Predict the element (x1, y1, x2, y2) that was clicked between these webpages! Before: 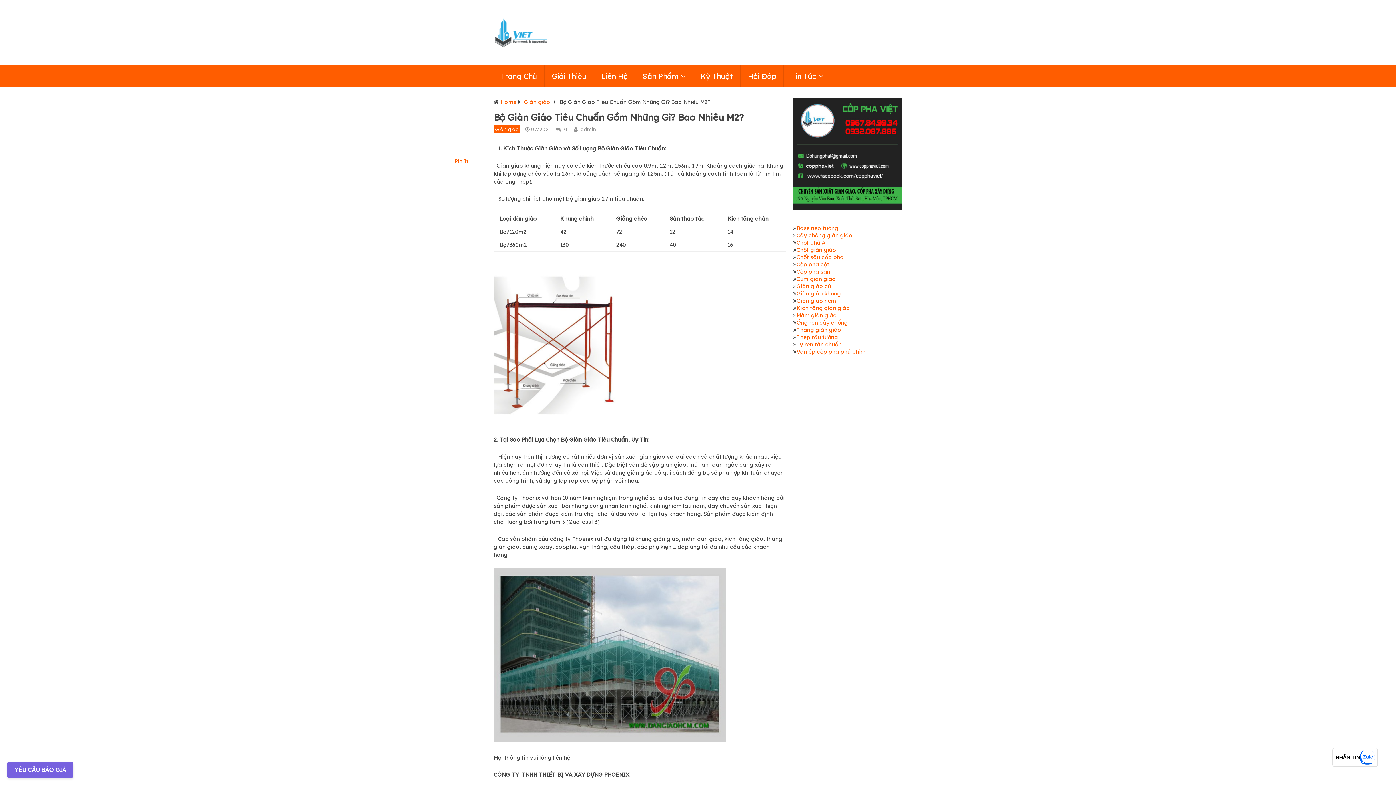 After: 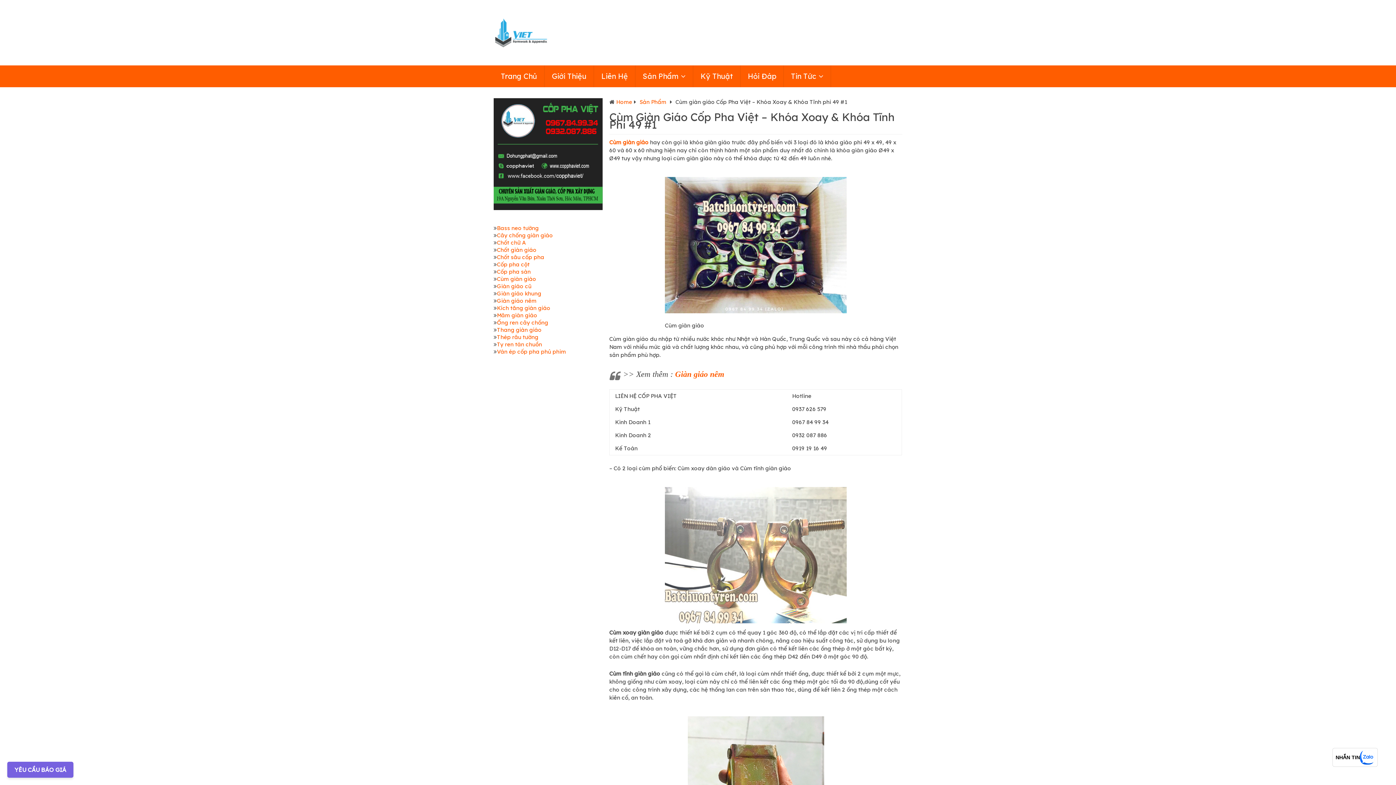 Action: bbox: (796, 275, 836, 282) label: Cùm giàn giáo